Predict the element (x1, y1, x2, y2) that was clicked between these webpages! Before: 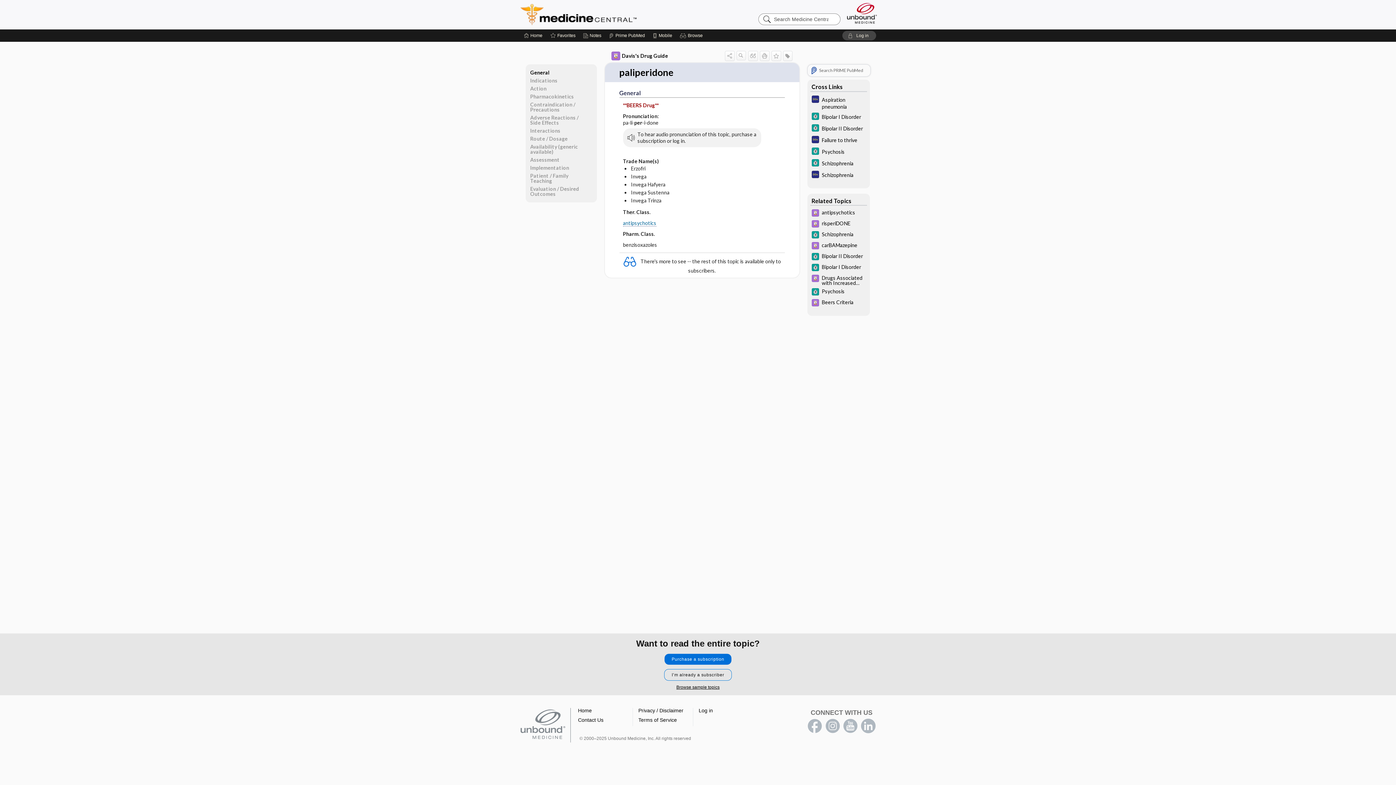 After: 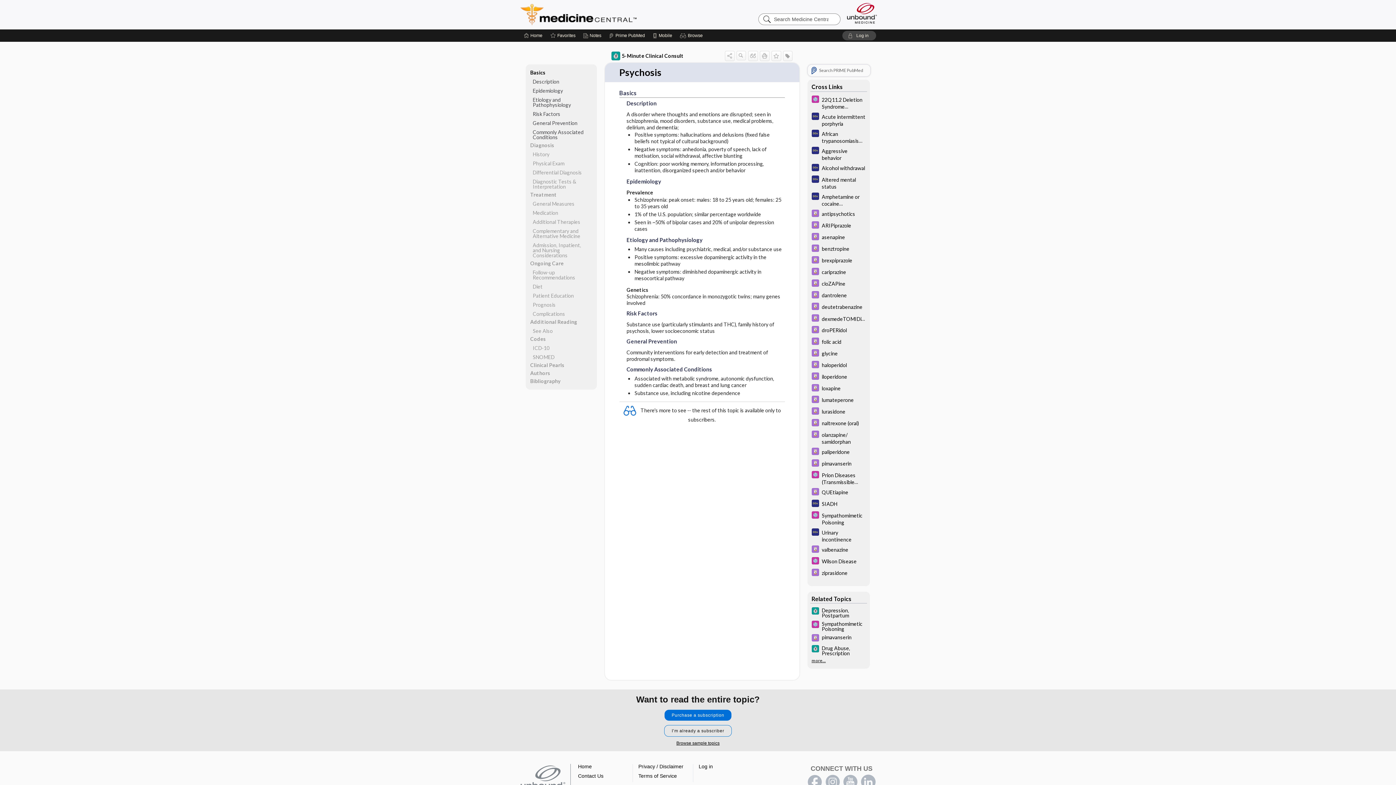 Action: bbox: (807, 286, 870, 297) label: Psychosis